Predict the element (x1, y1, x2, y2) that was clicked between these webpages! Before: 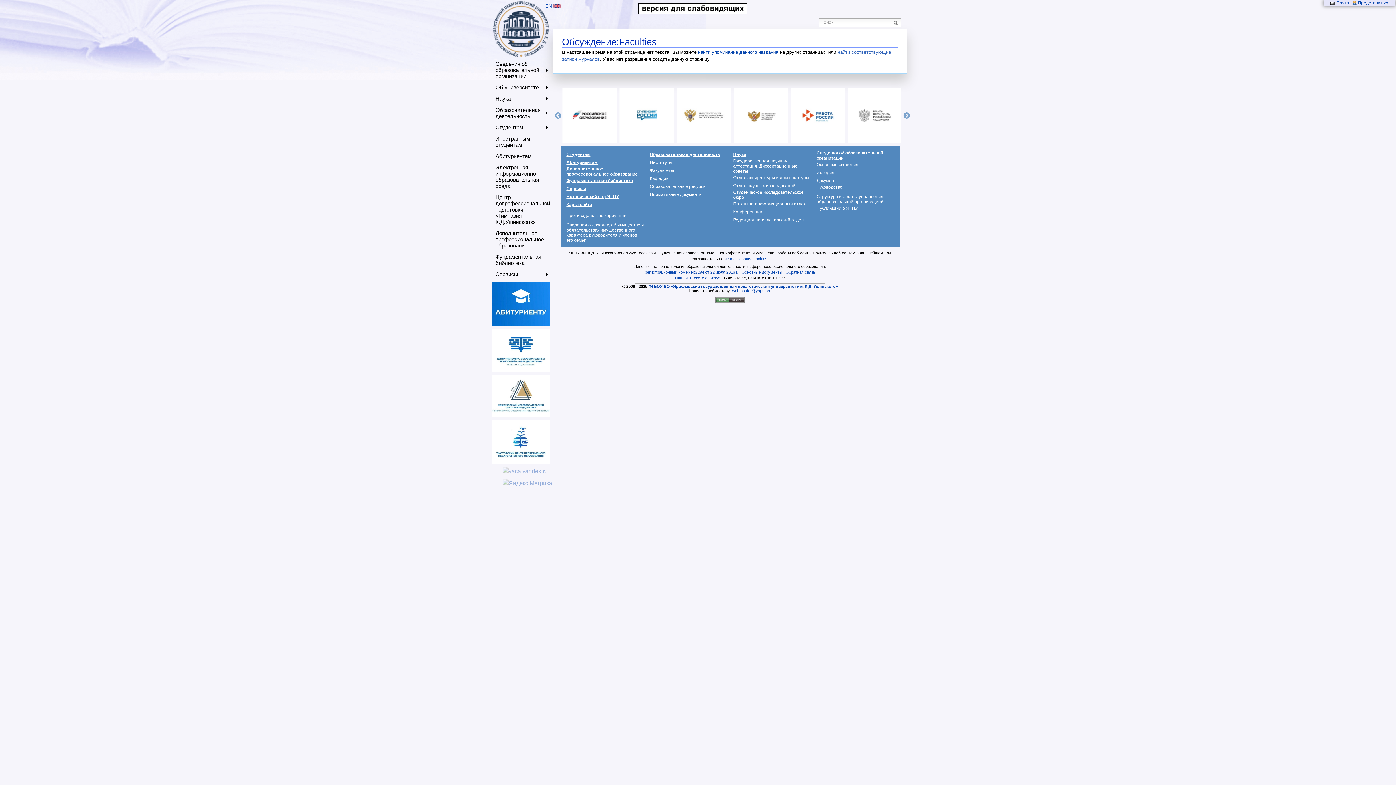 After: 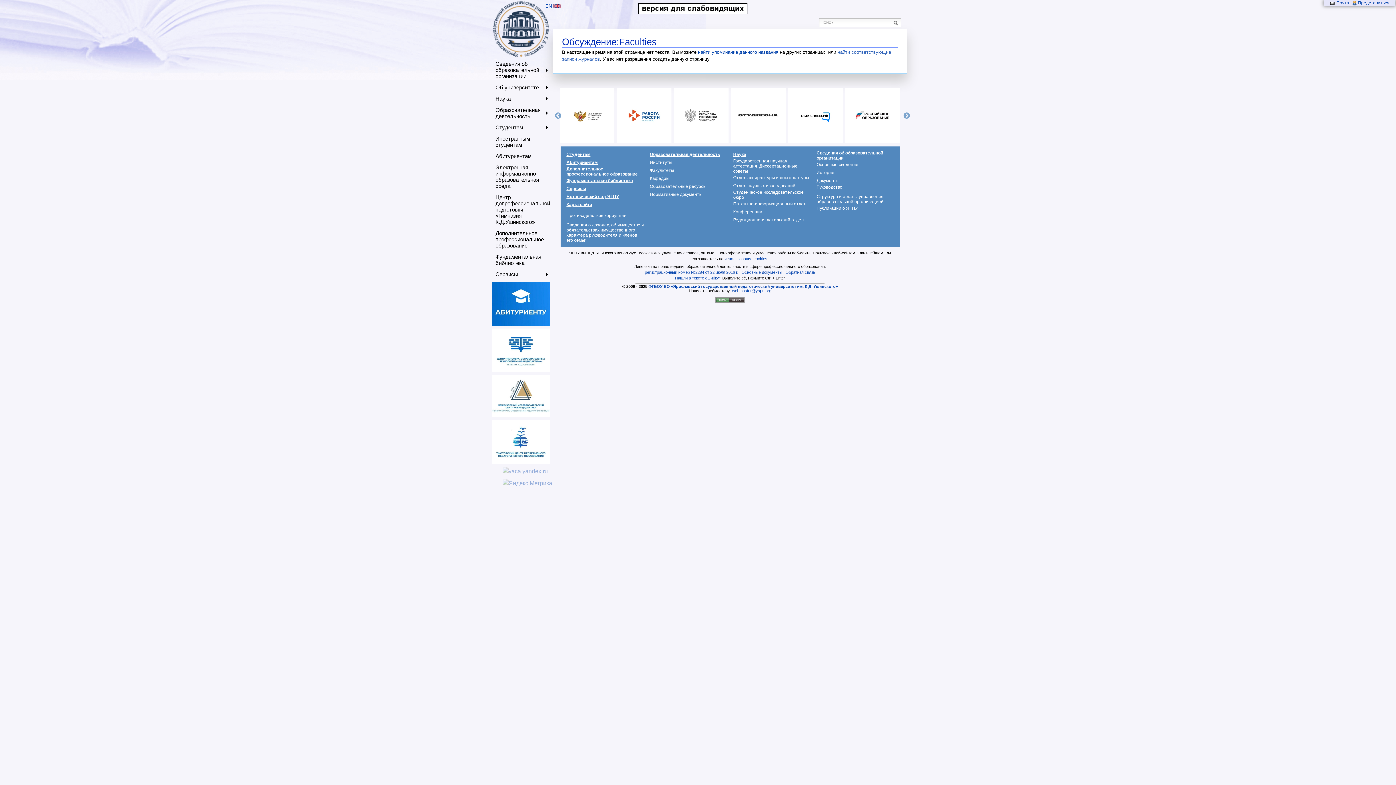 Action: bbox: (644, 270, 738, 274) label: регистрационный номер №2284 от 22 июля 2016 г.